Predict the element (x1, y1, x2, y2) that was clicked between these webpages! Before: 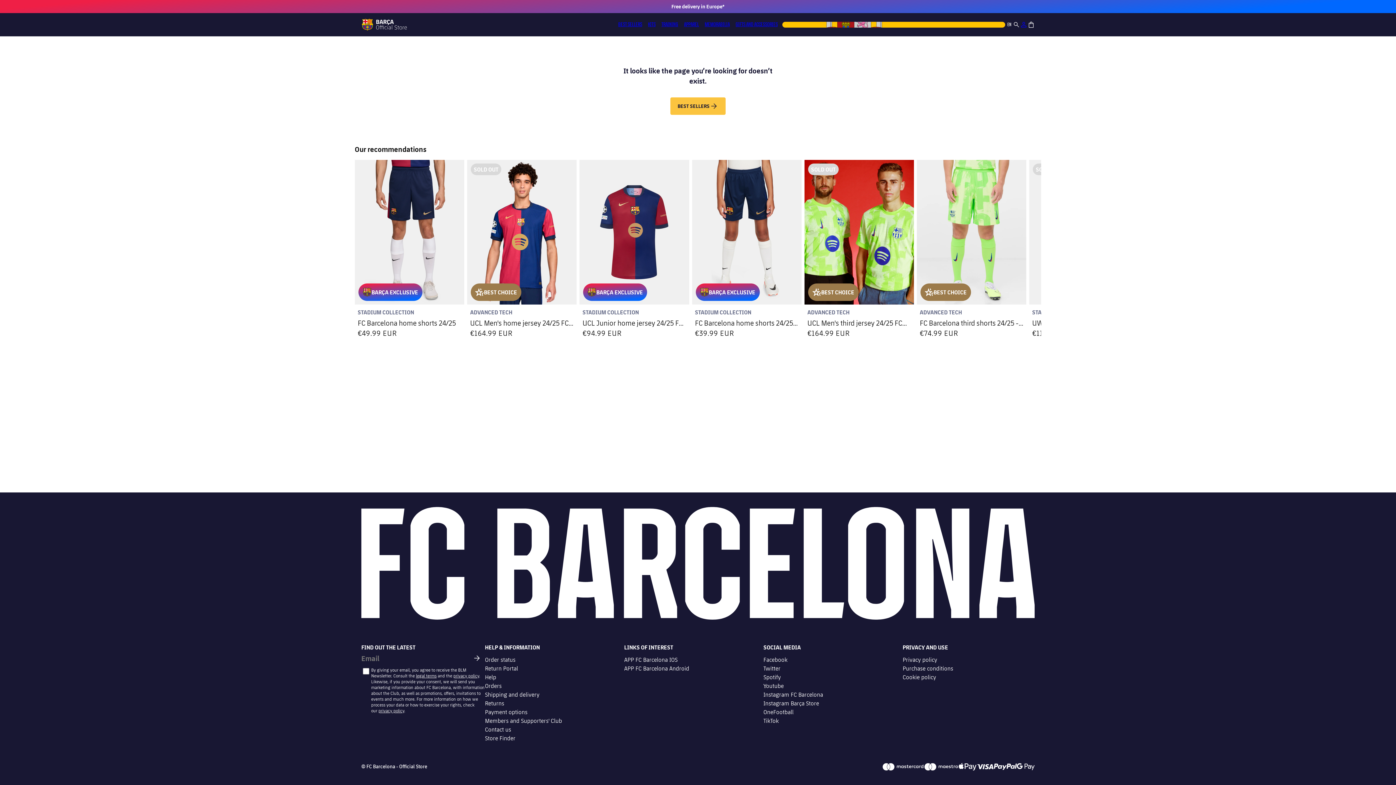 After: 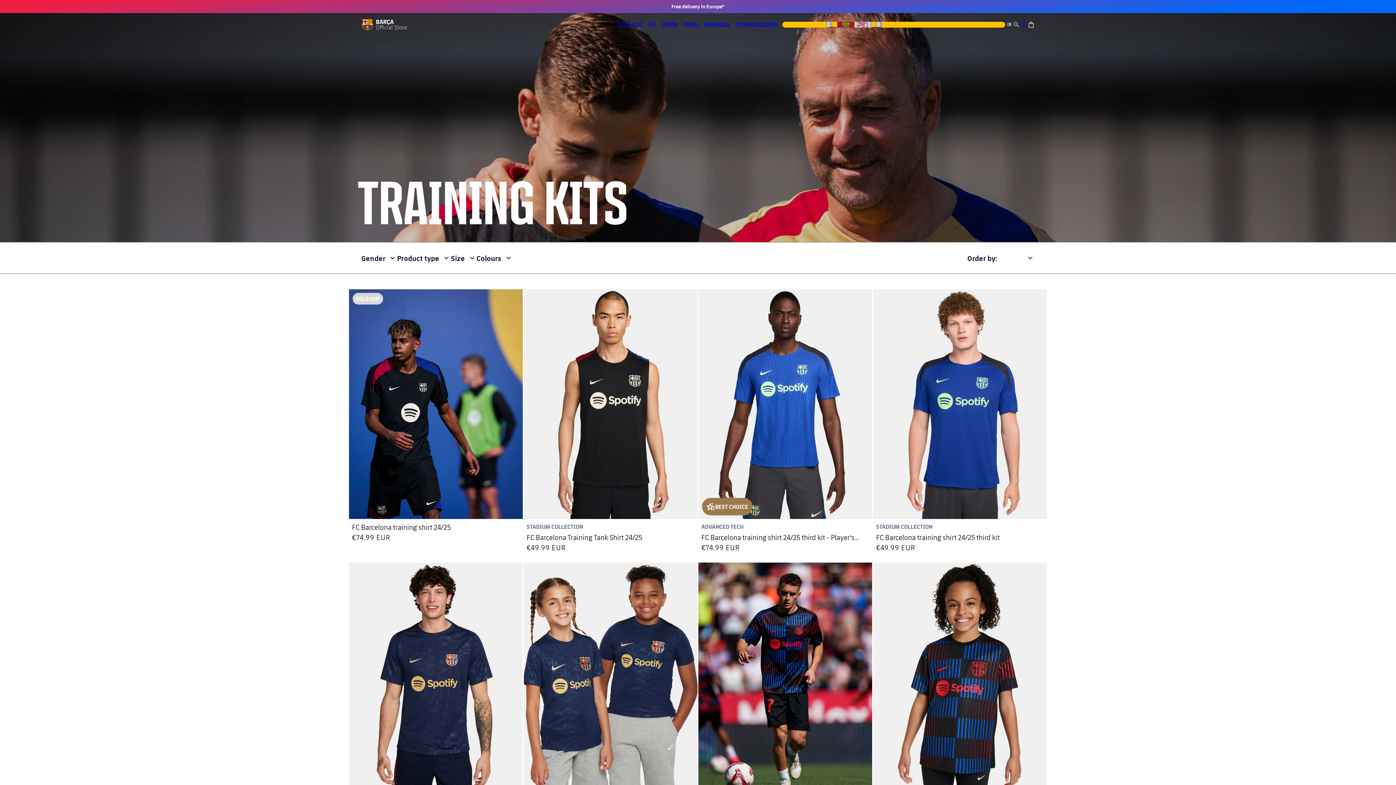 Action: label: TRAINING bbox: (658, 16, 681, 31)